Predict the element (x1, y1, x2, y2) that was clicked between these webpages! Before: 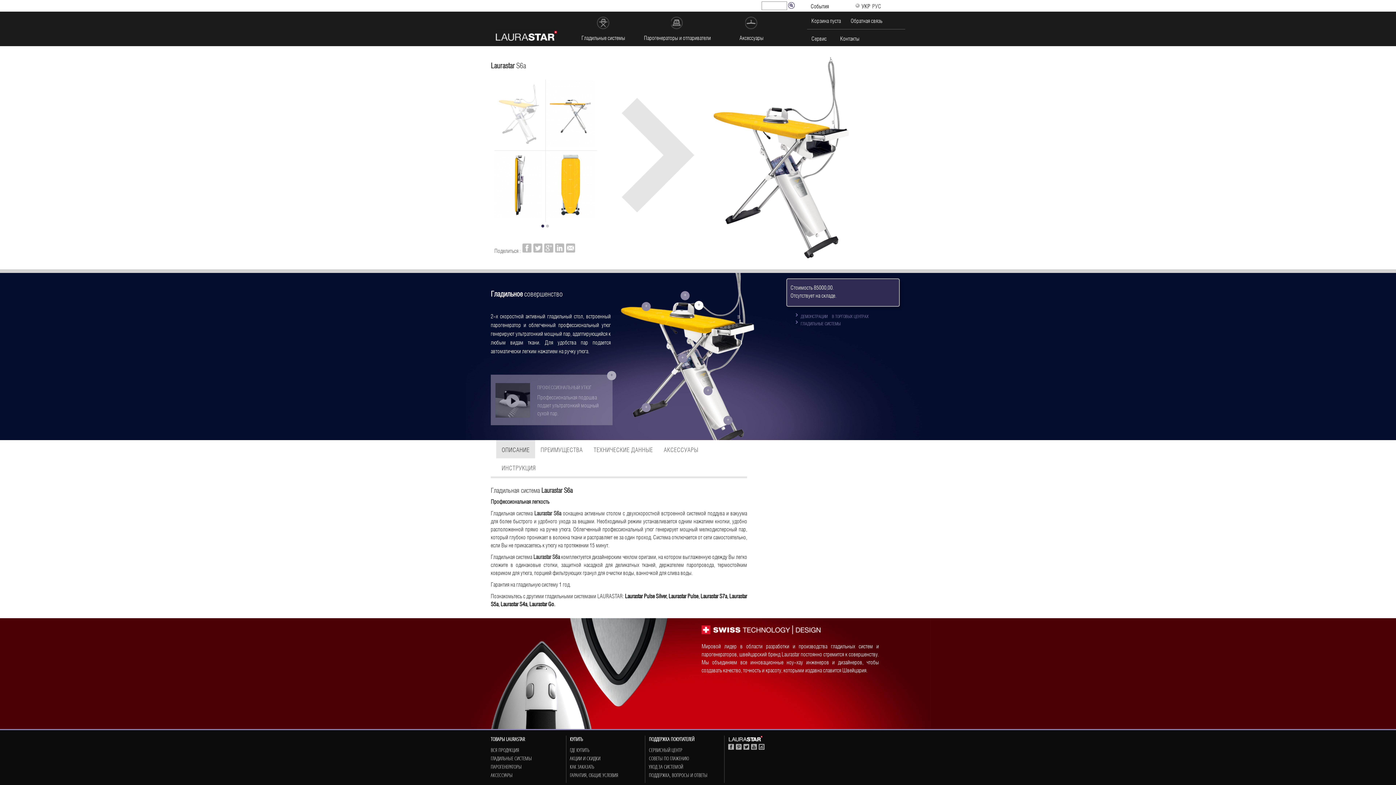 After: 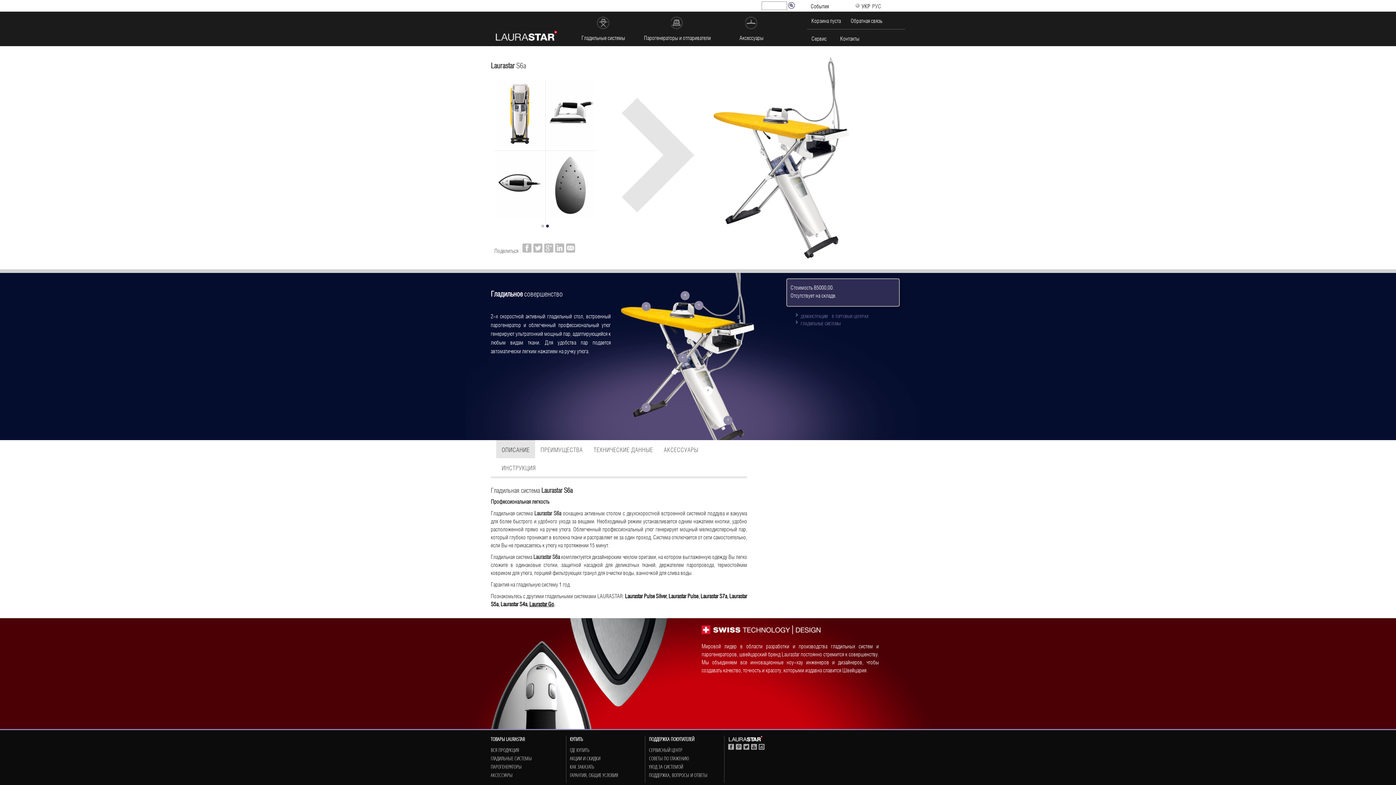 Action: bbox: (529, 601, 554, 605) label: Laurastar Go